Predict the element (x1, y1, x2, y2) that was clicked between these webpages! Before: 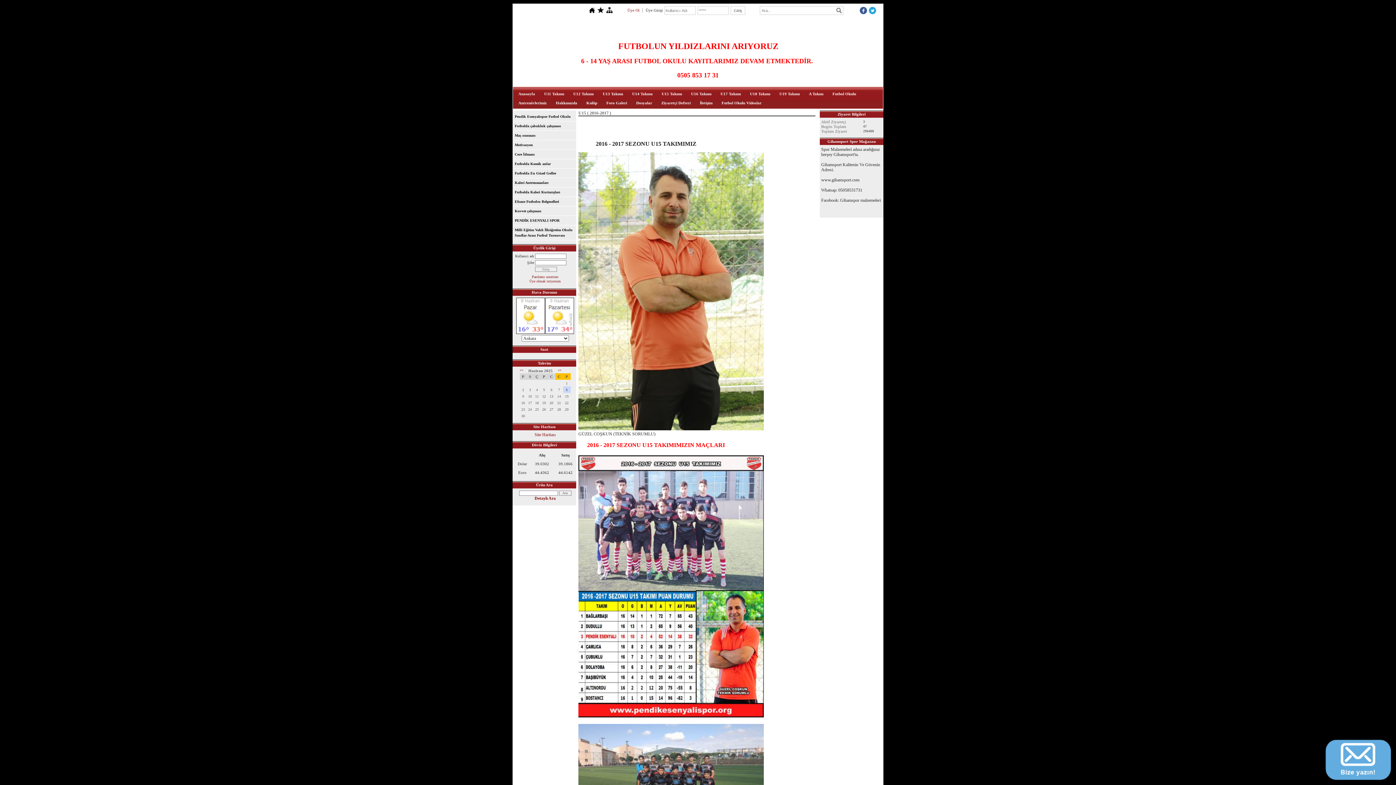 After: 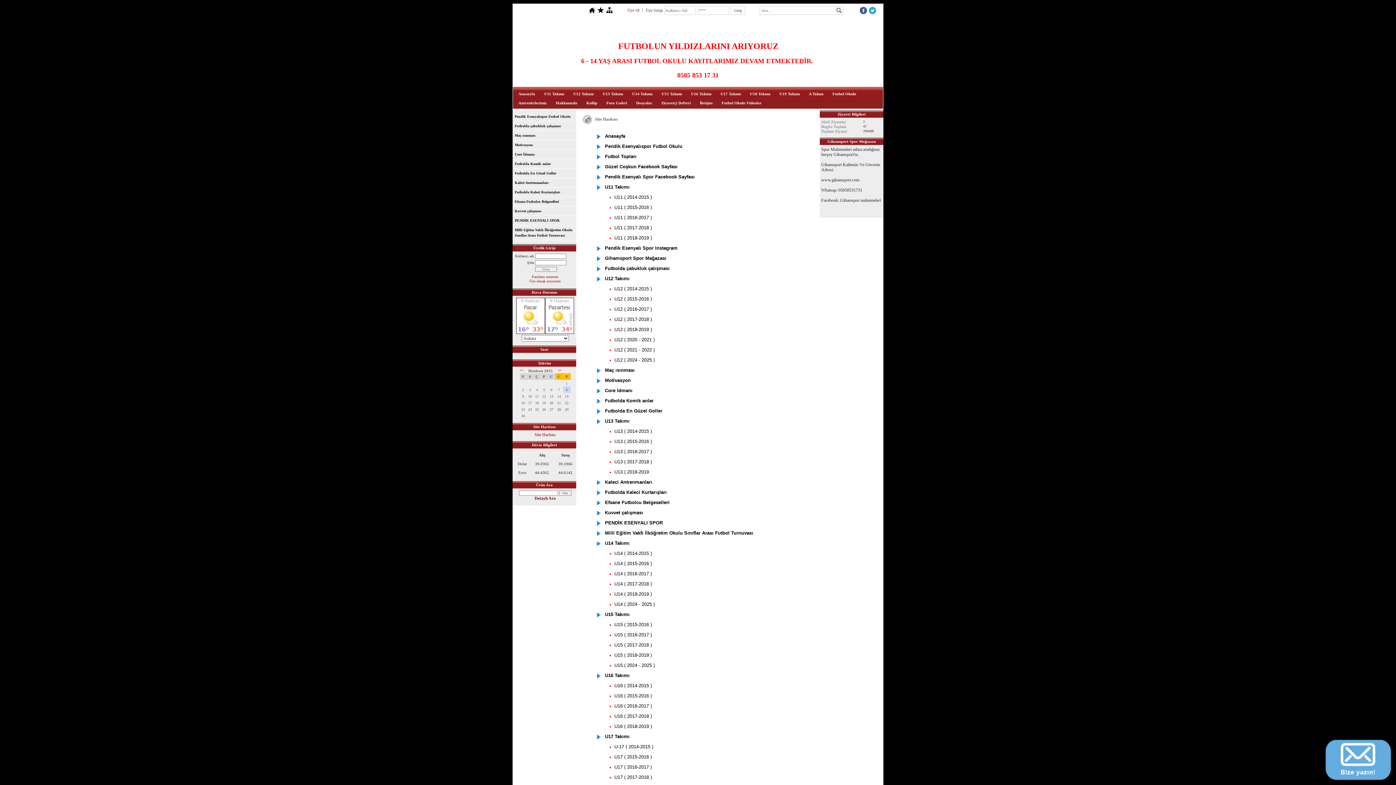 Action: bbox: (606, 9, 613, 14)